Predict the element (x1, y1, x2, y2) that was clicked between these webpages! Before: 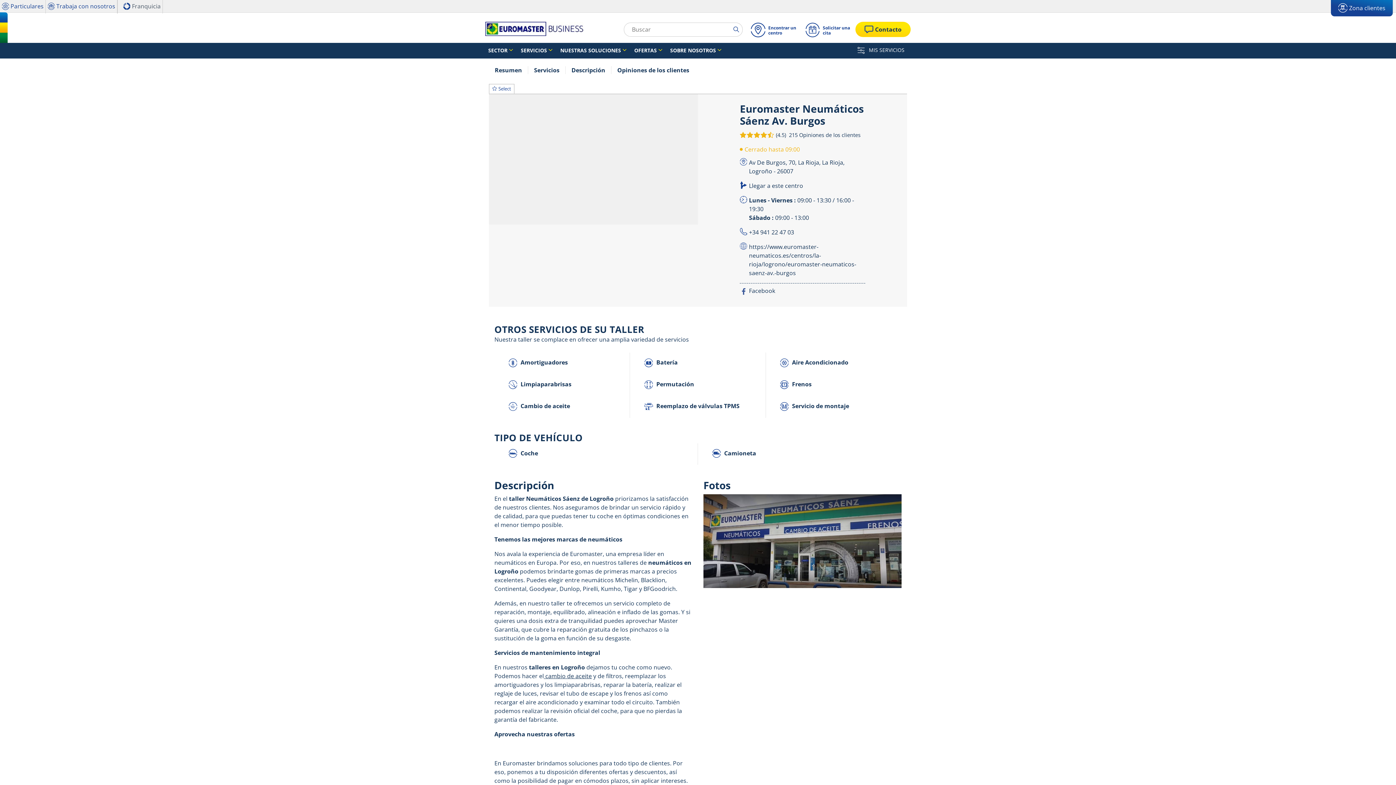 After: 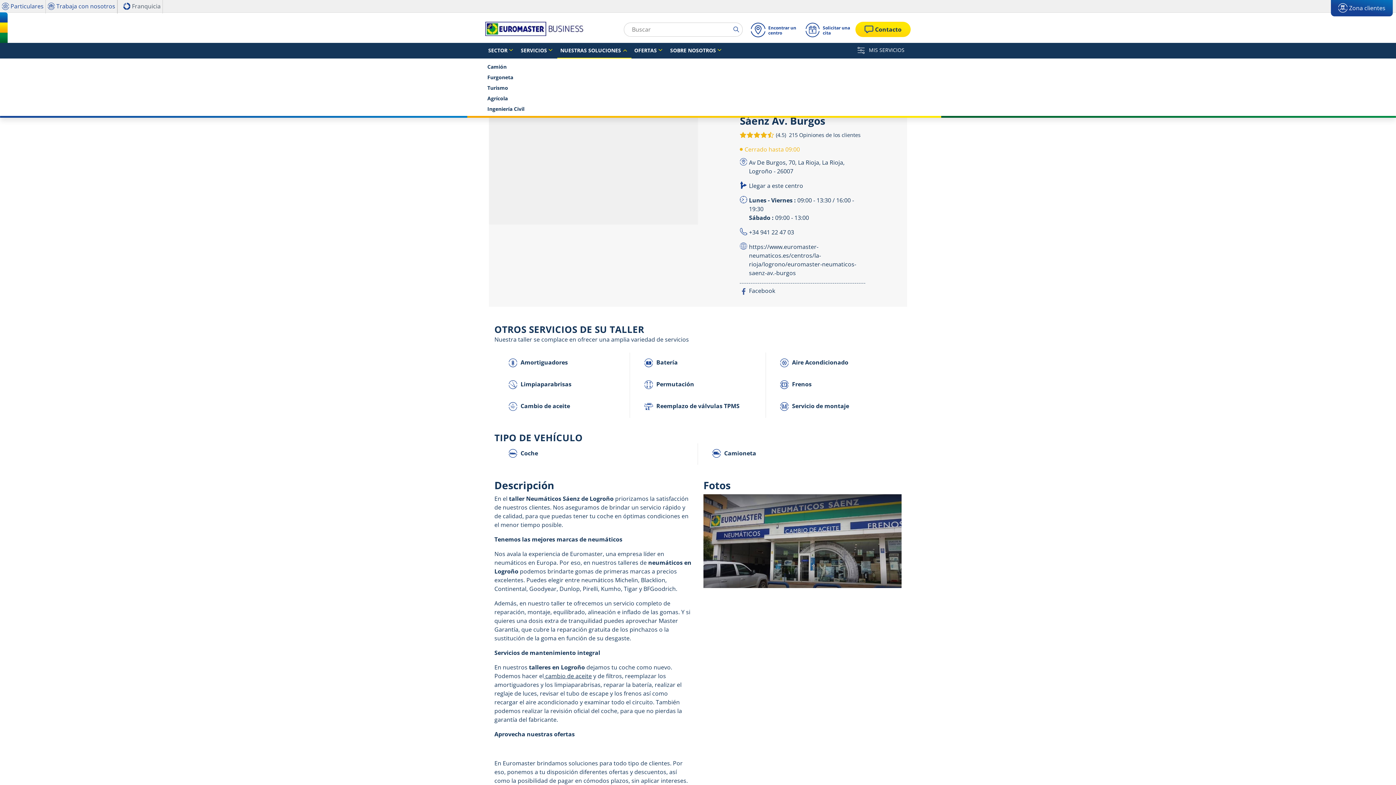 Action: label: NUESTRAS SOLUCIONES bbox: (557, 42, 631, 58)